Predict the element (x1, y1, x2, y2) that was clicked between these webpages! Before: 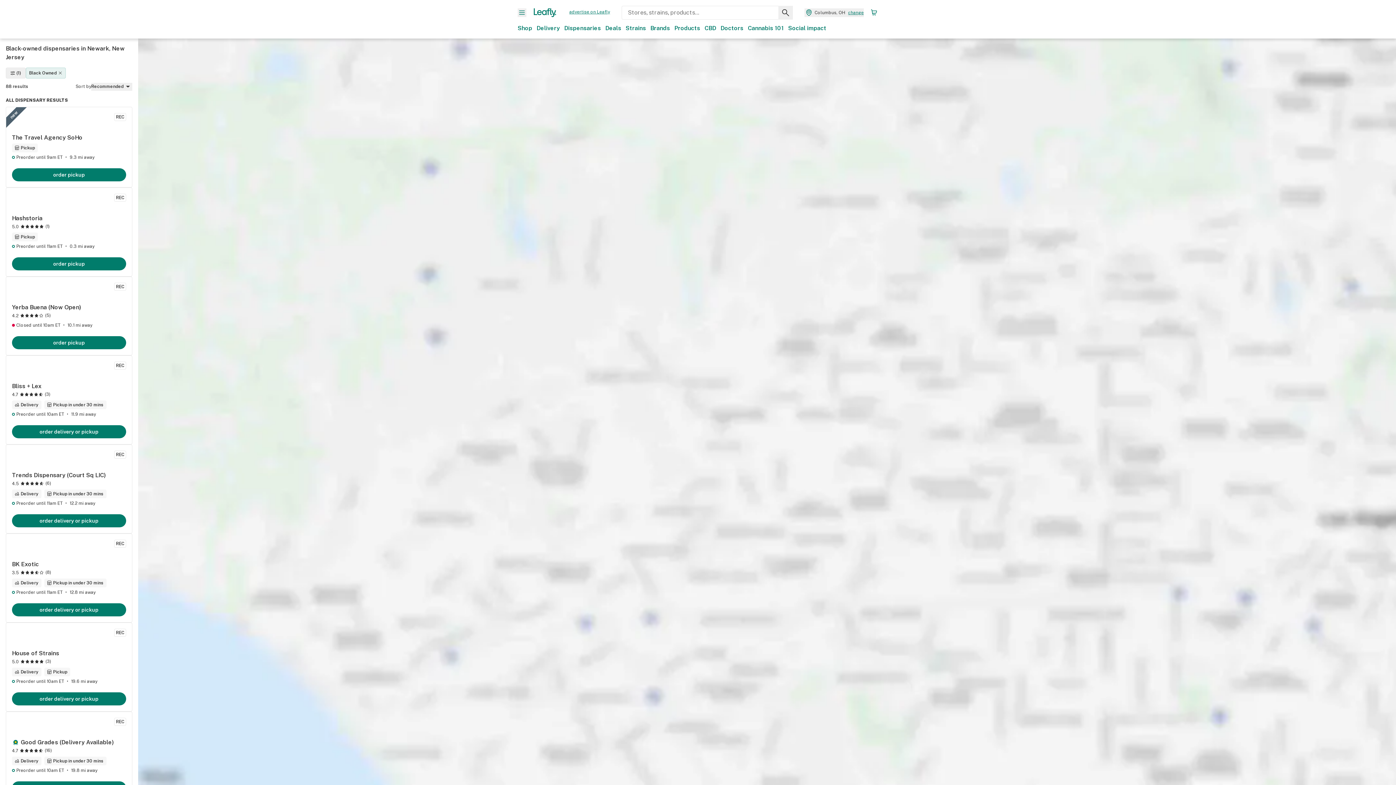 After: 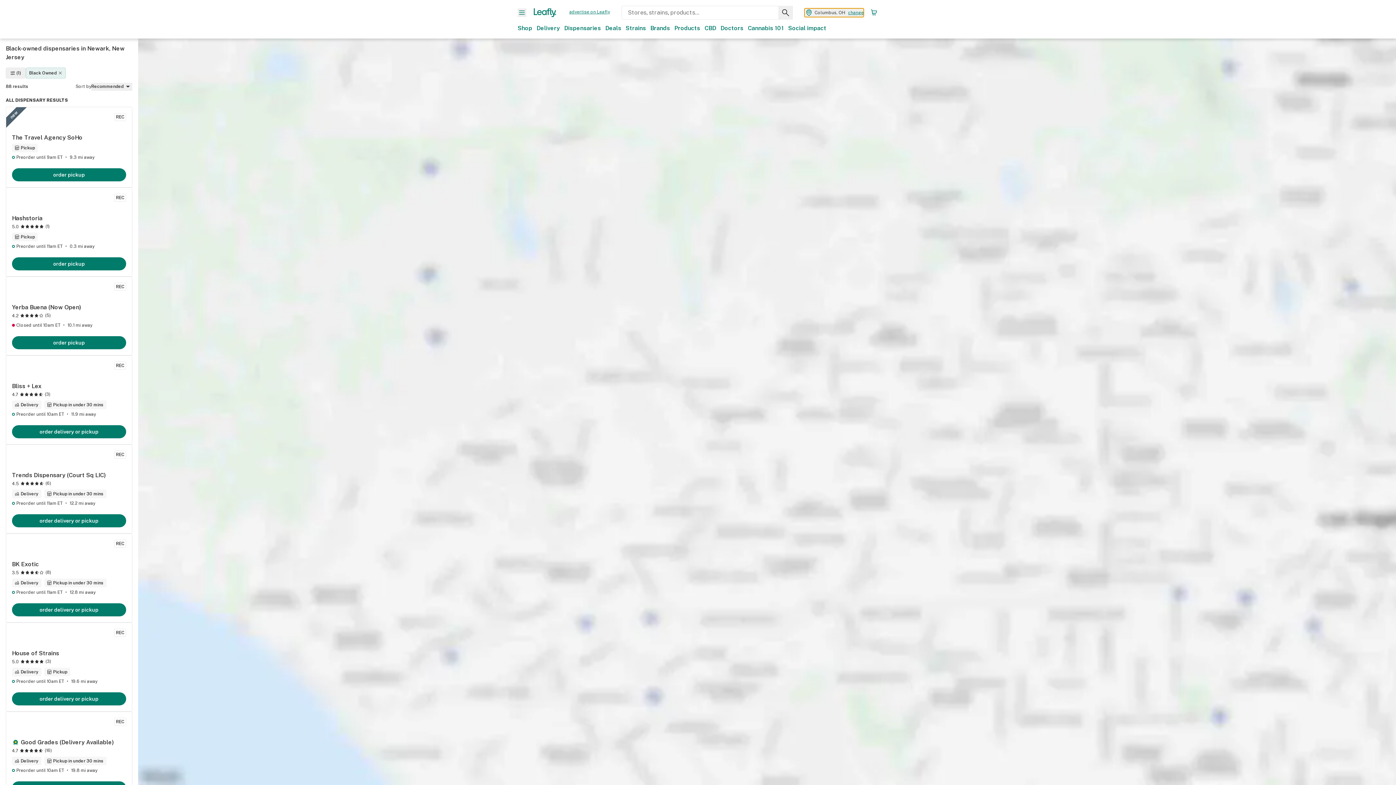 Action: label: Change location.  bbox: (804, 8, 864, 17)